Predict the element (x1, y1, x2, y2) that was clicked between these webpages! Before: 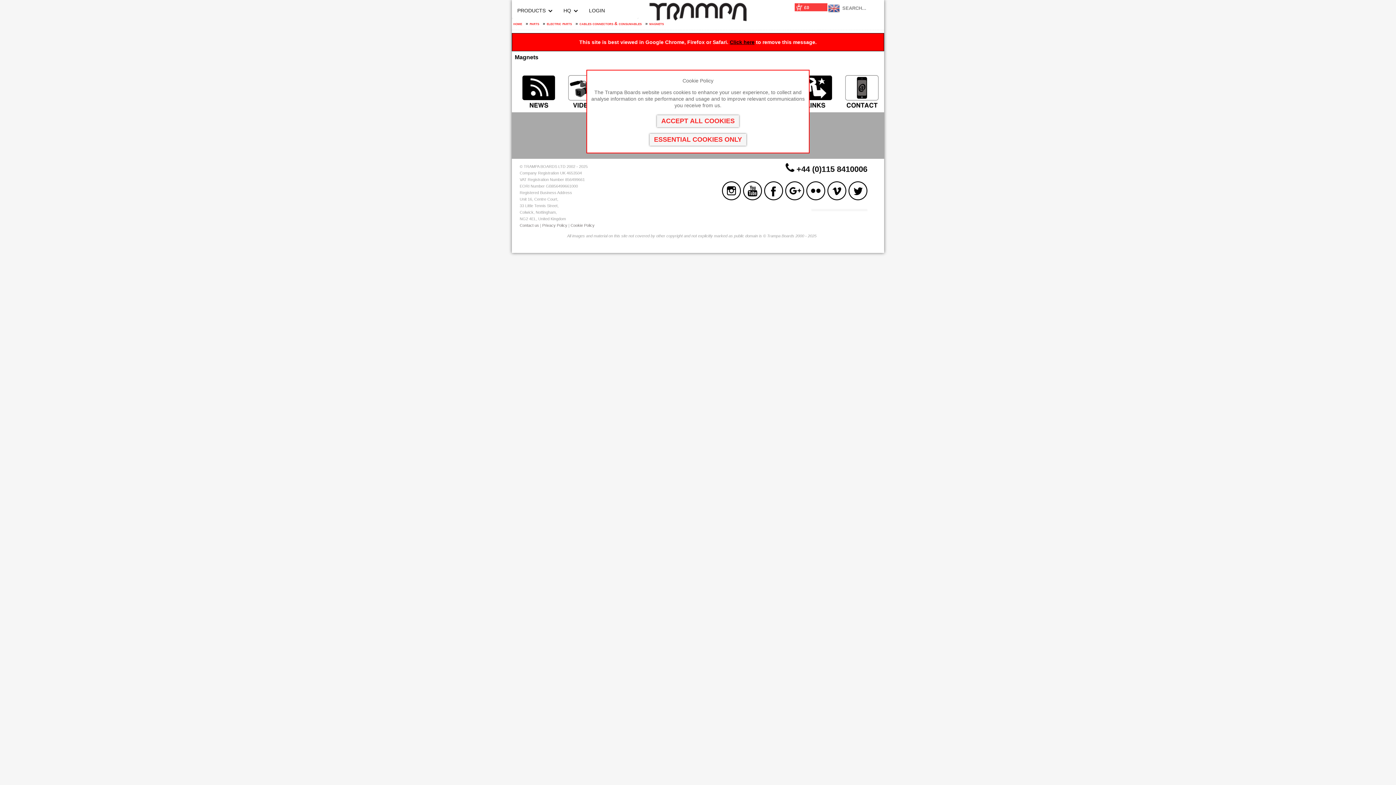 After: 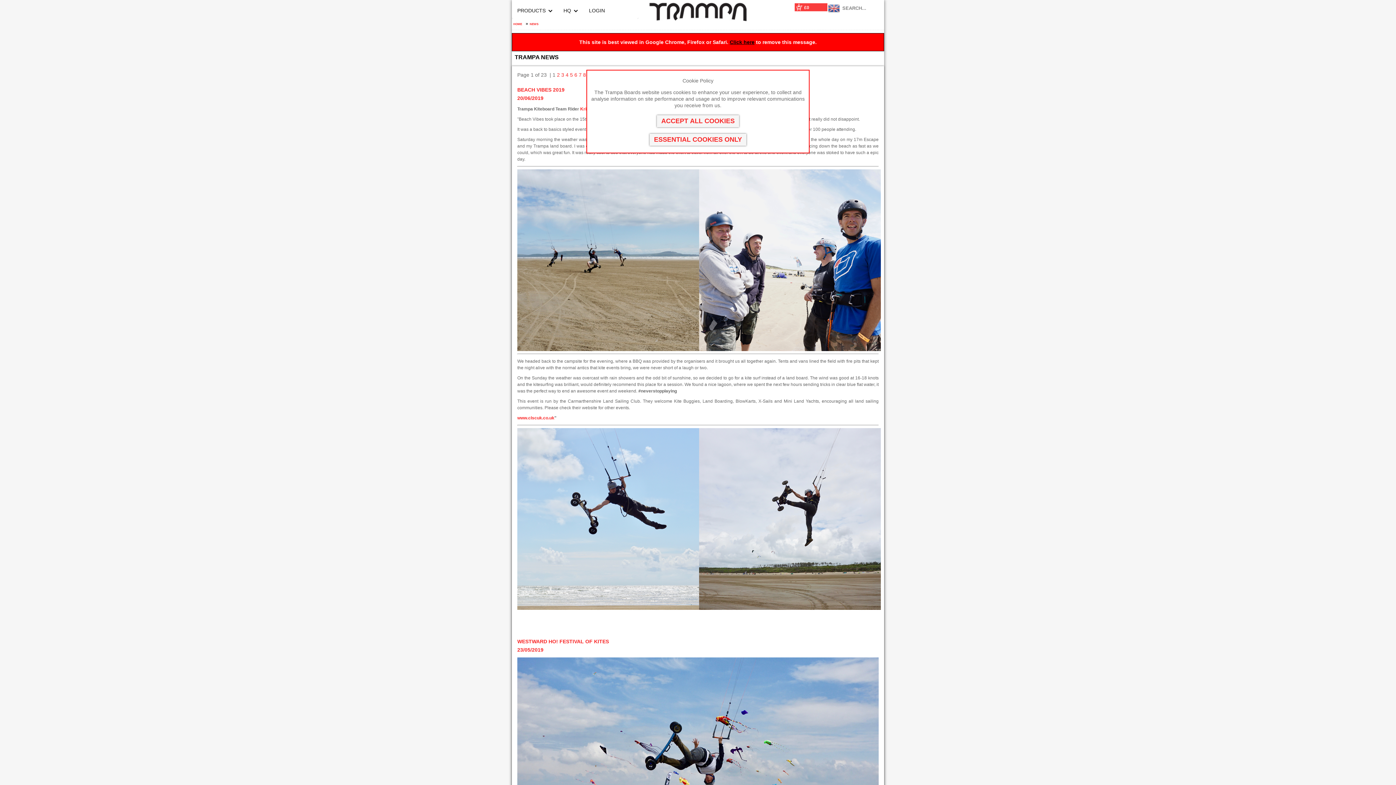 Action: bbox: (512, 106, 556, 112)